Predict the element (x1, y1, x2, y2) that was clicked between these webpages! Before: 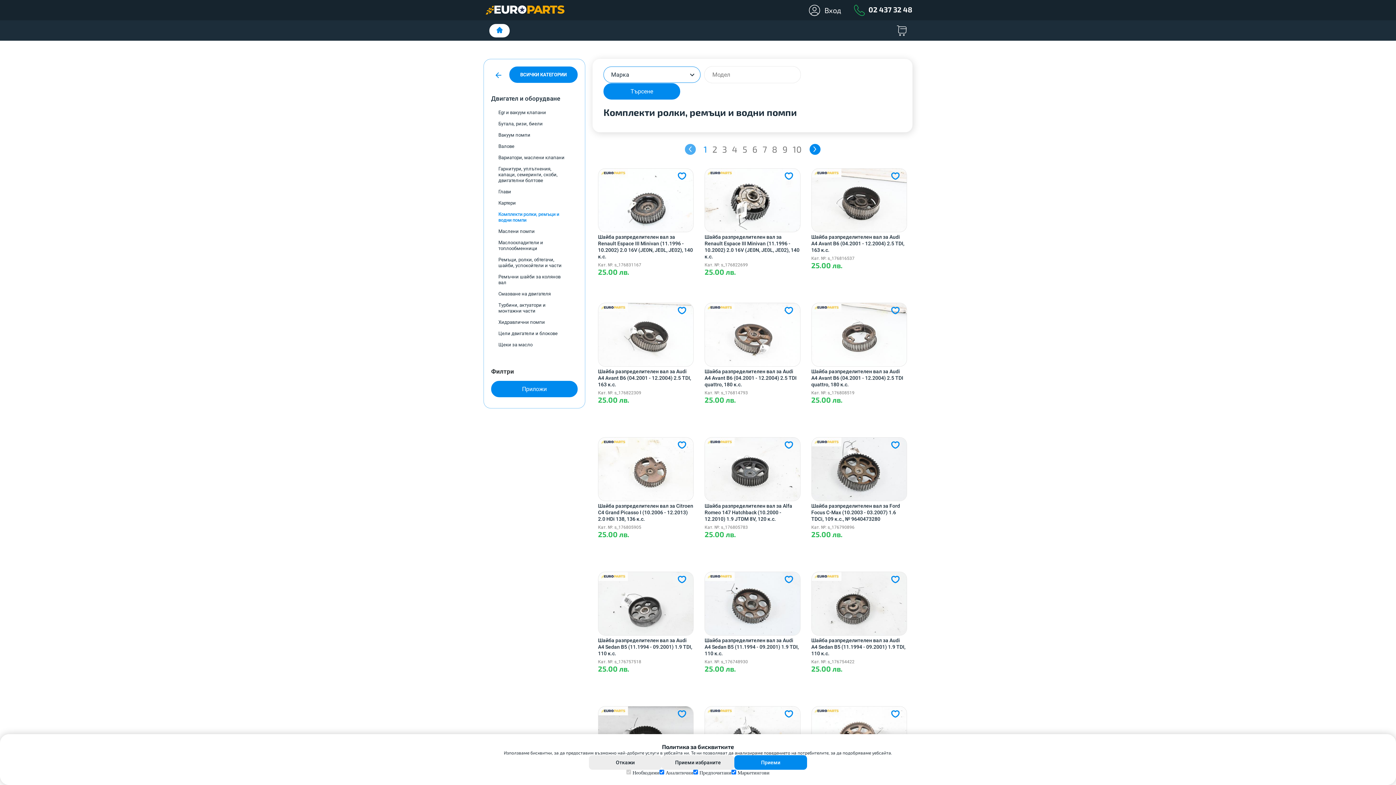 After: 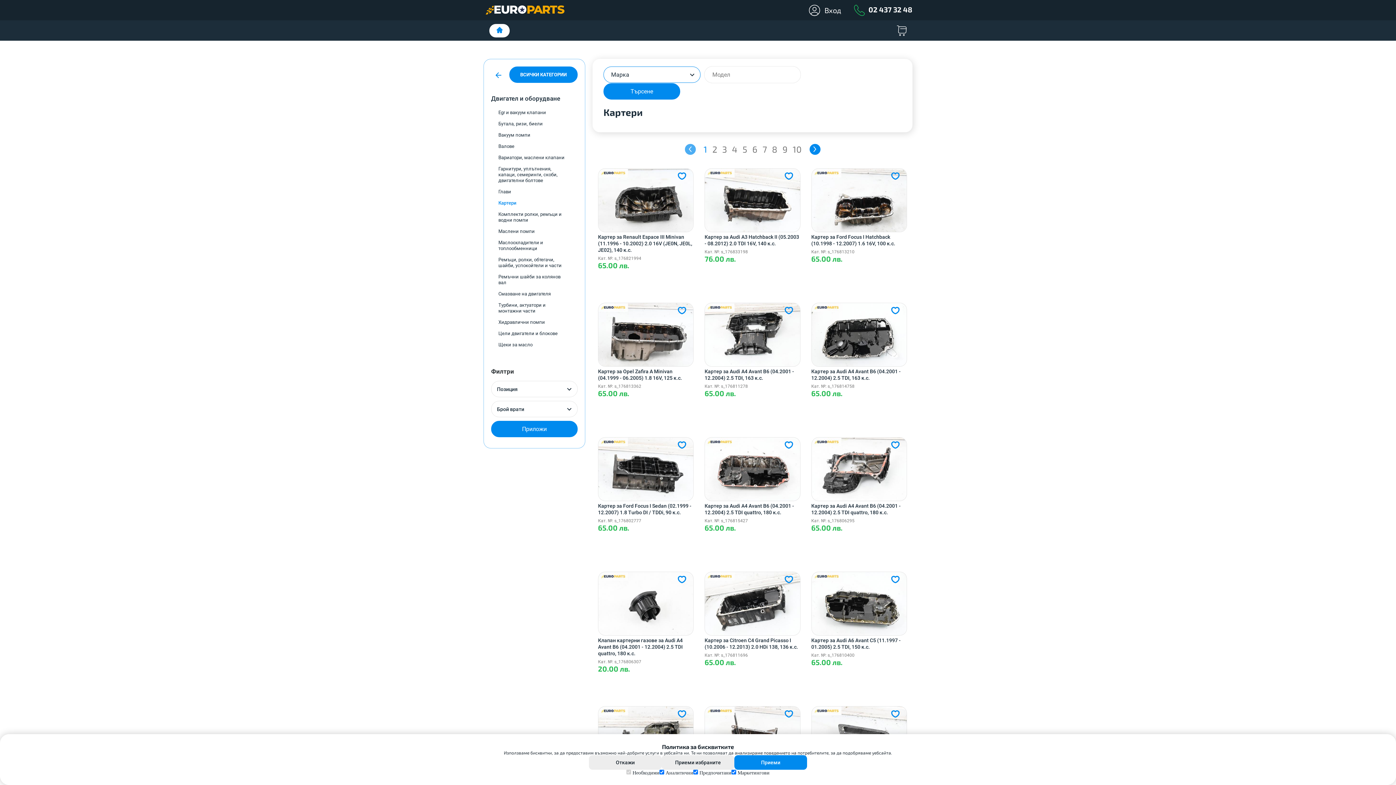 Action: bbox: (498, 200, 516, 206) label: Картери